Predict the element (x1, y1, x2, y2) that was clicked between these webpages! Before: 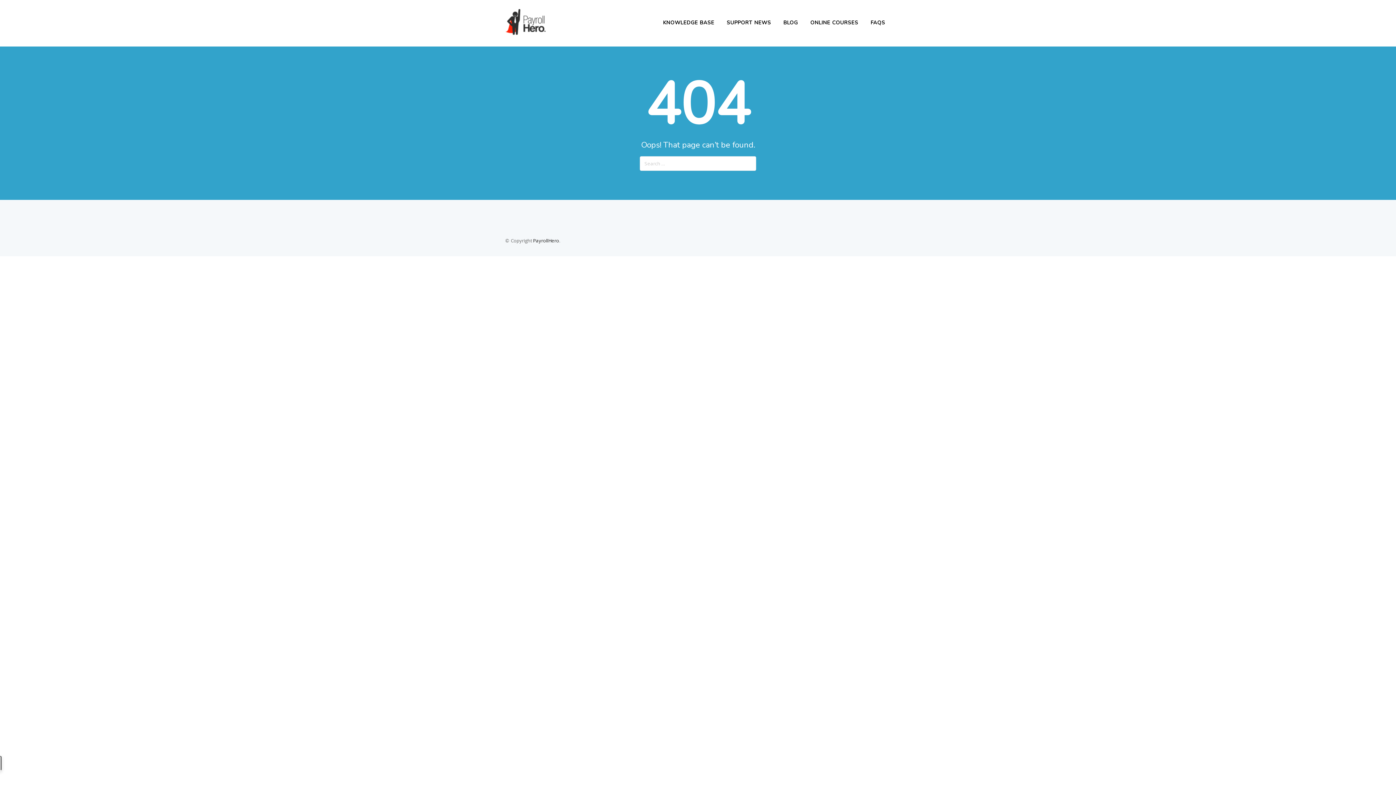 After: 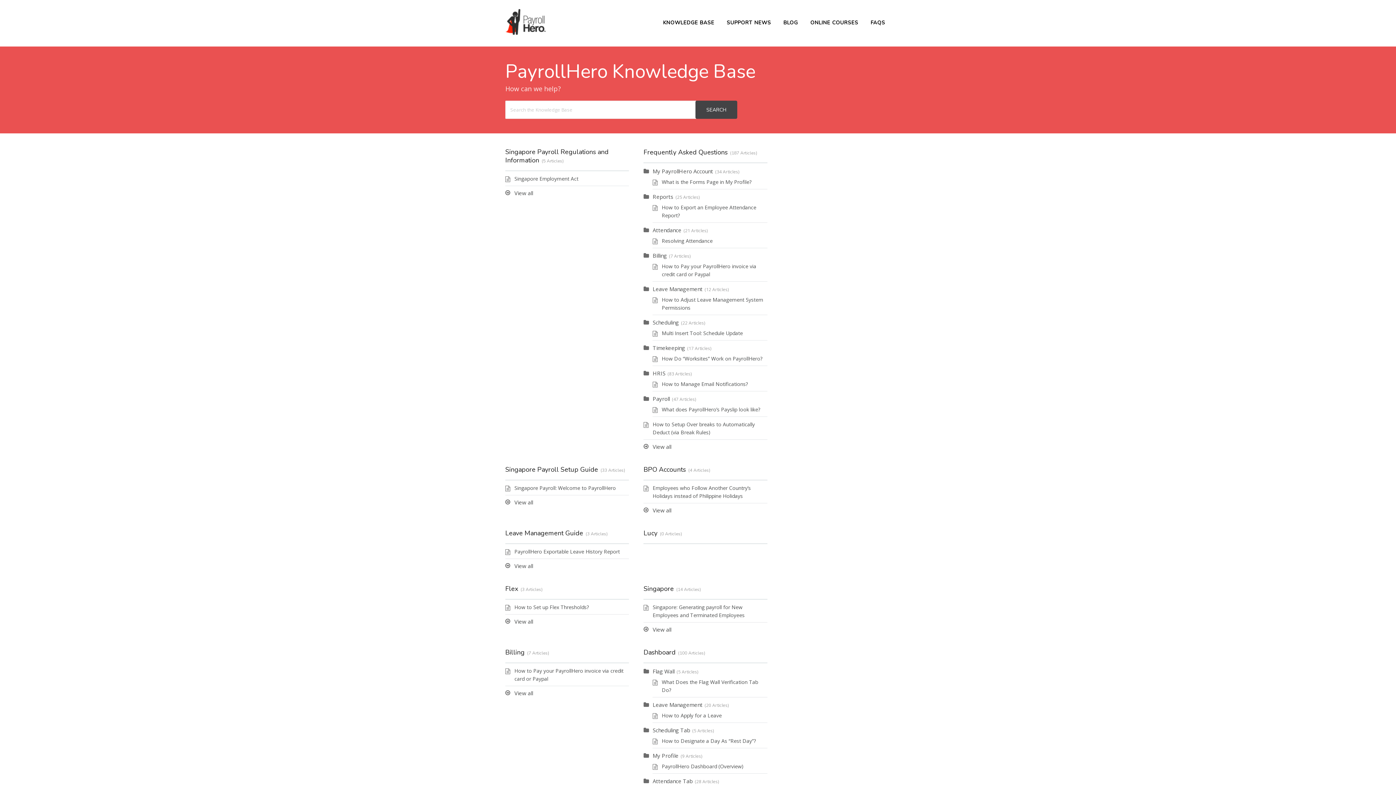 Action: bbox: (657, 17, 720, 28) label: KNOWLEDGE BASE